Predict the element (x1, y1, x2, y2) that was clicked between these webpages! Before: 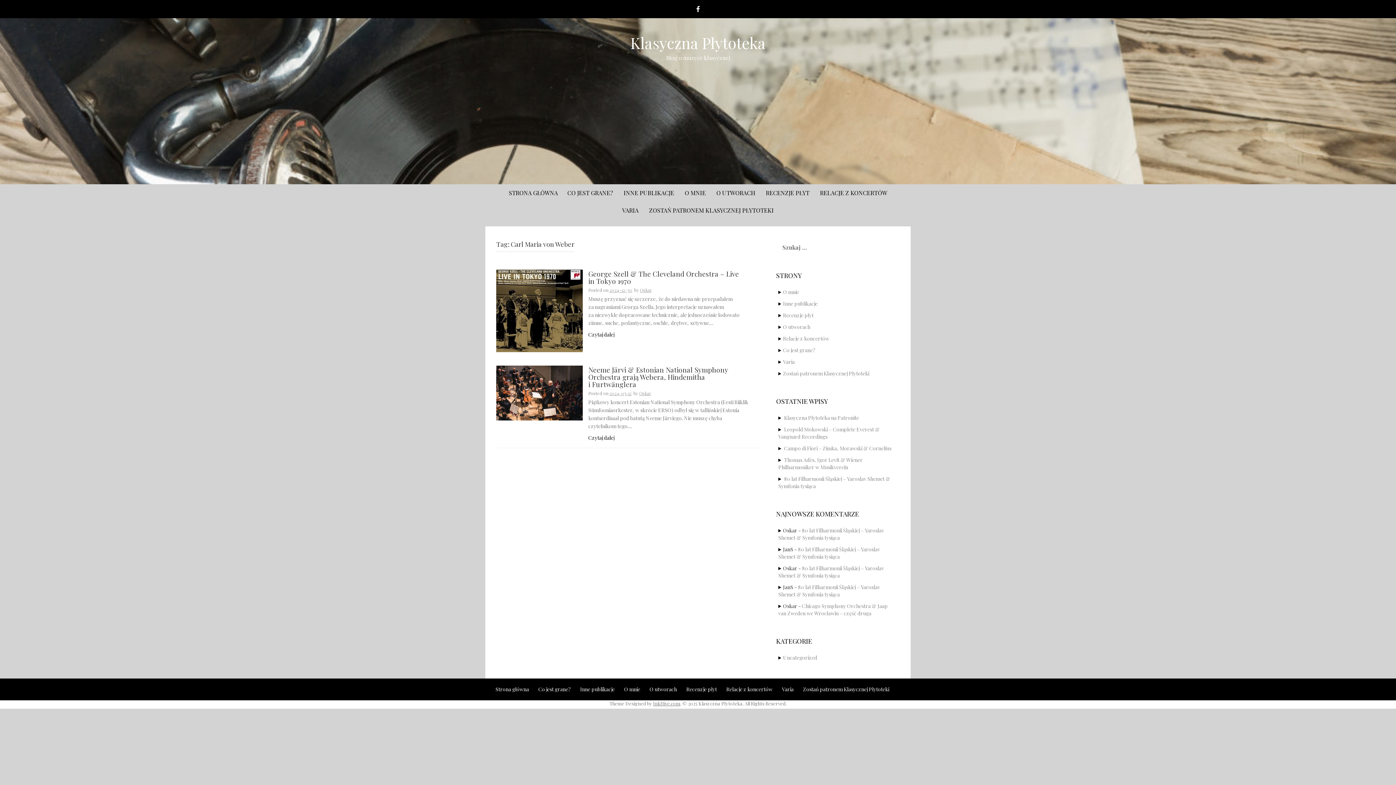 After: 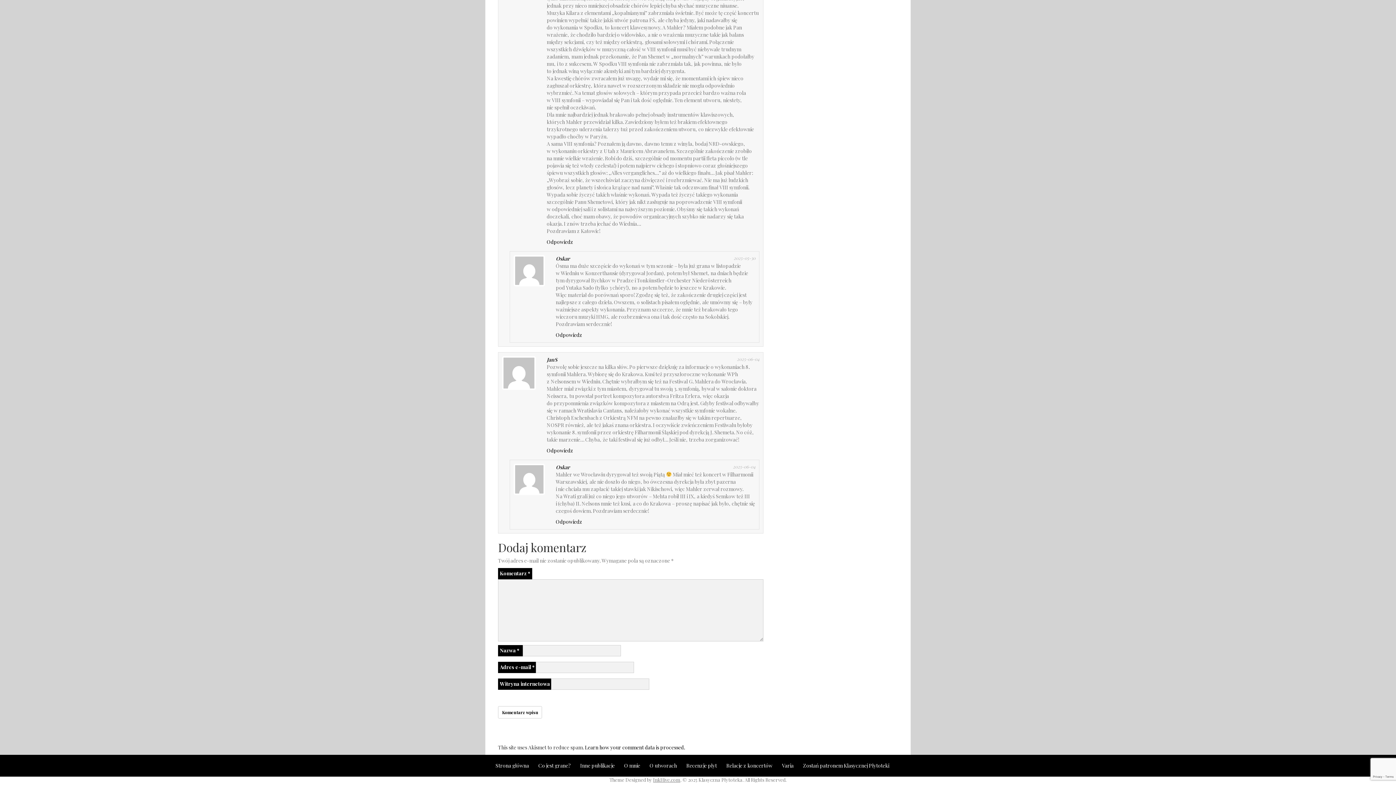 Action: bbox: (778, 565, 884, 579) label: 80 lat Filharmonii Śląskiej – Yaroslav Shemet & Symfonia tysiąca